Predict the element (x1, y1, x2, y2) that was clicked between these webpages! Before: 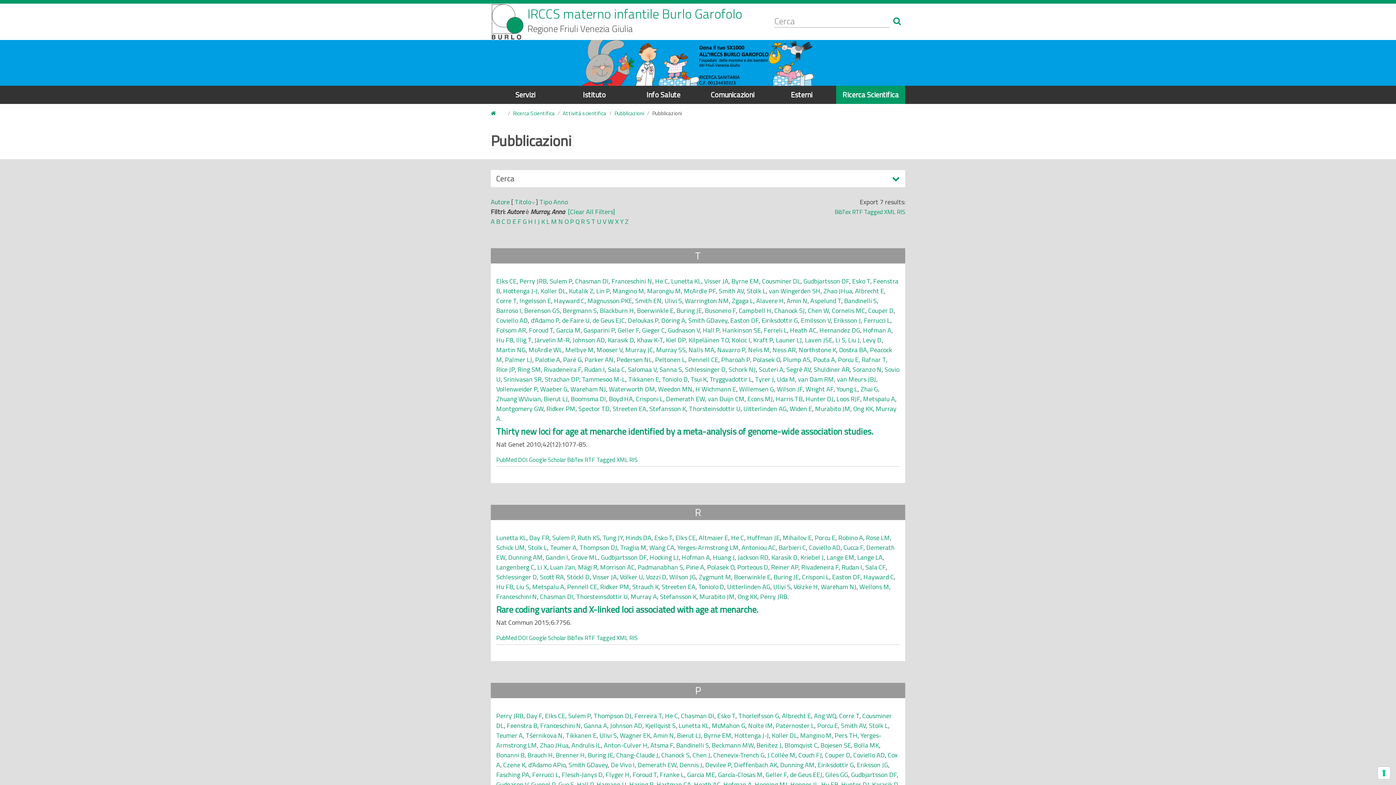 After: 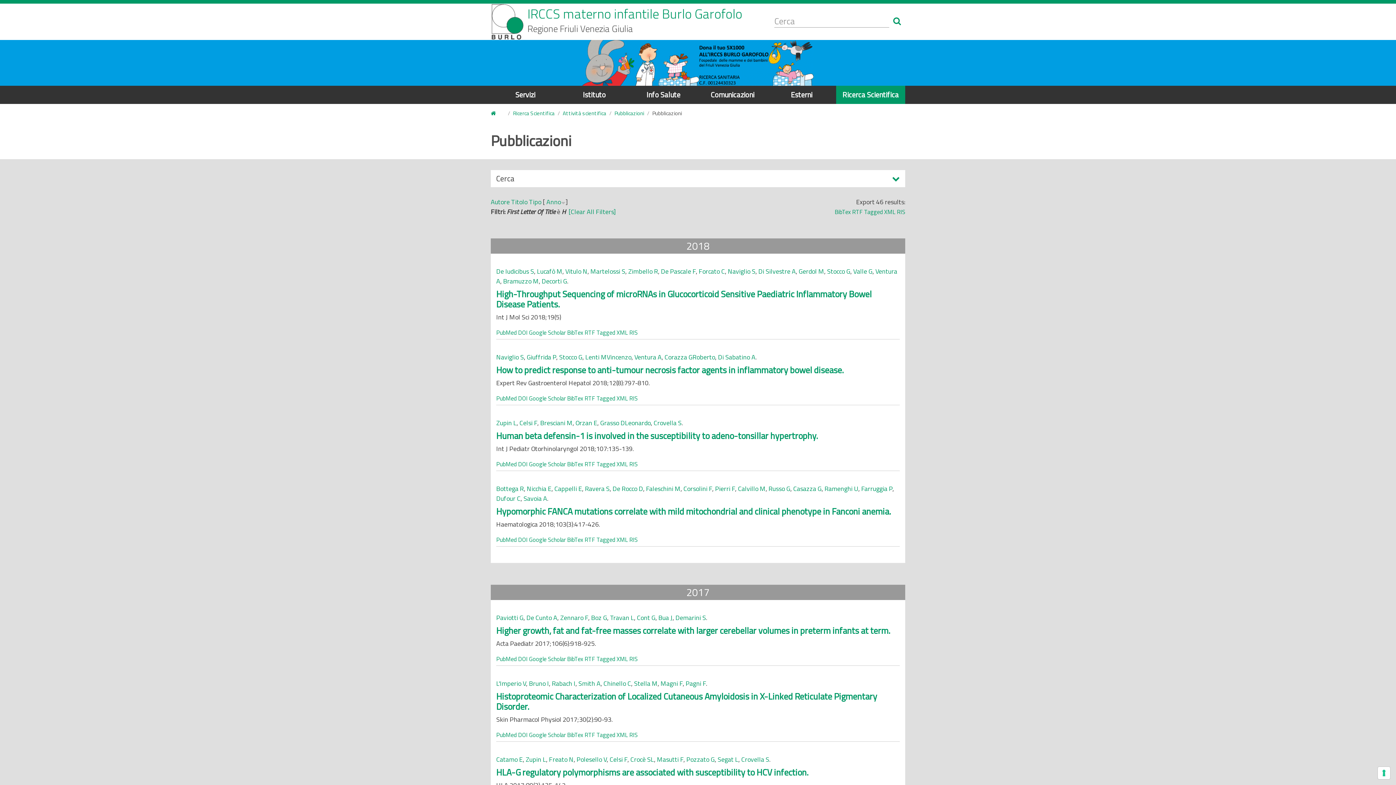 Action: label: H bbox: (528, 216, 533, 226)